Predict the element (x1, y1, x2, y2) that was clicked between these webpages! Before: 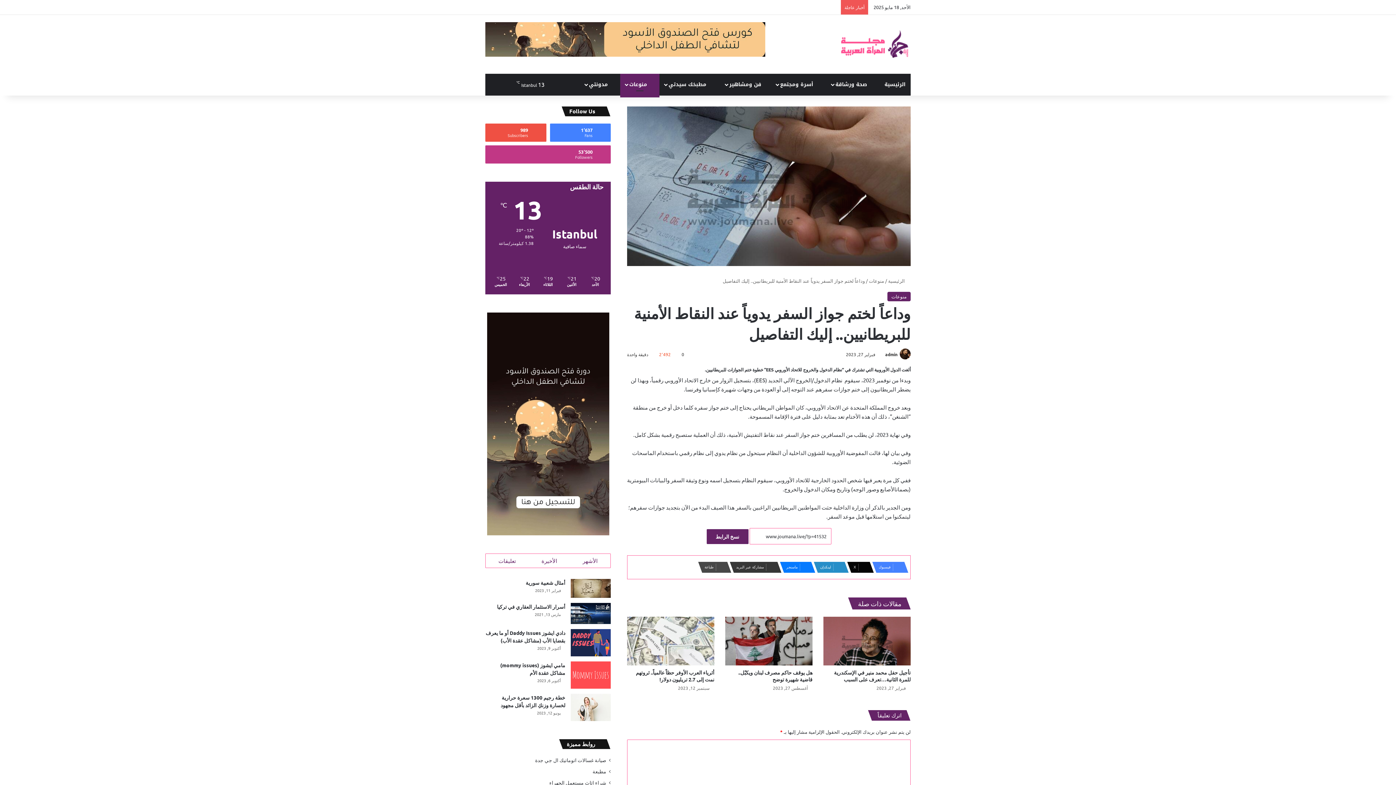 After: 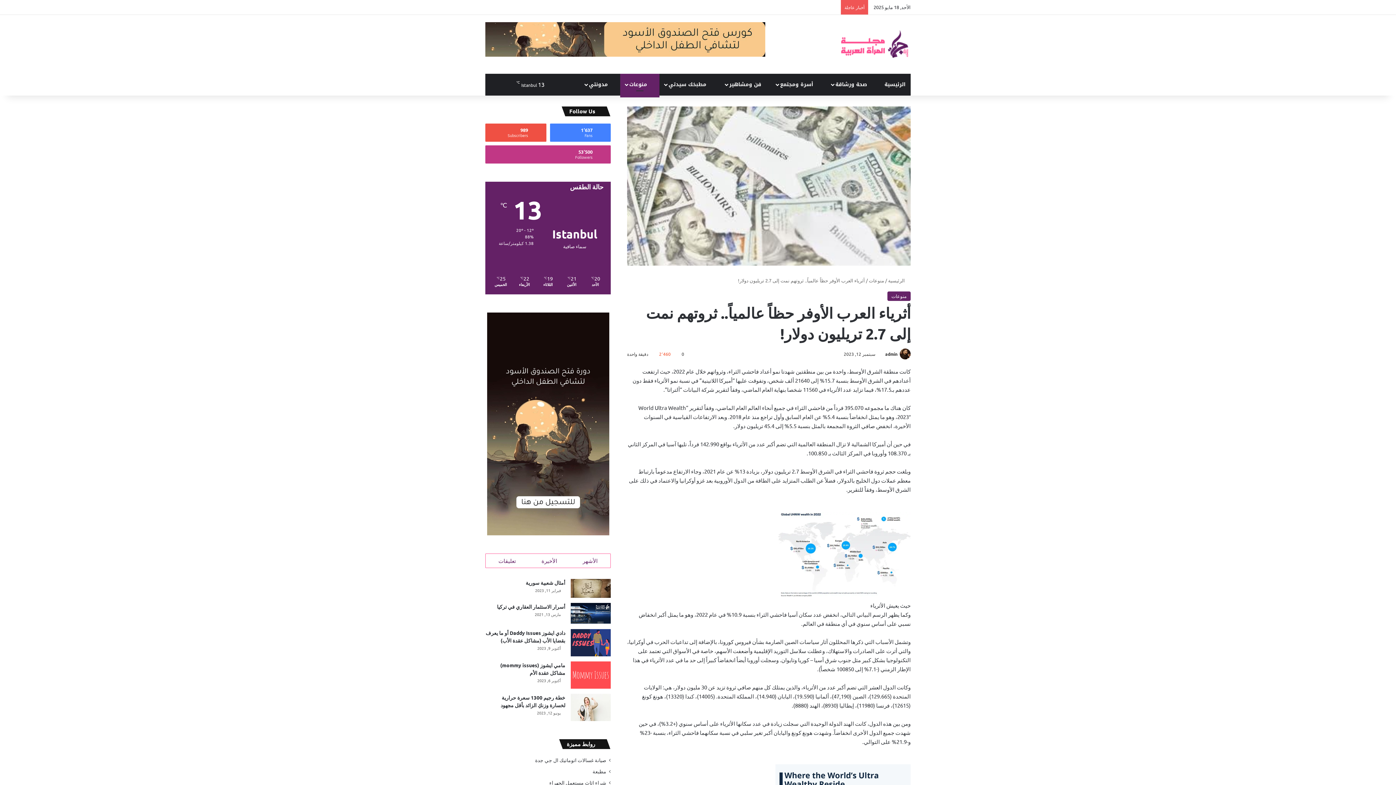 Action: label: أثرياء العرب الأوفر حظاً عالمياً.. ثروتهم نمت إلى 2.7 تريليون دولار! bbox: (636, 669, 714, 683)